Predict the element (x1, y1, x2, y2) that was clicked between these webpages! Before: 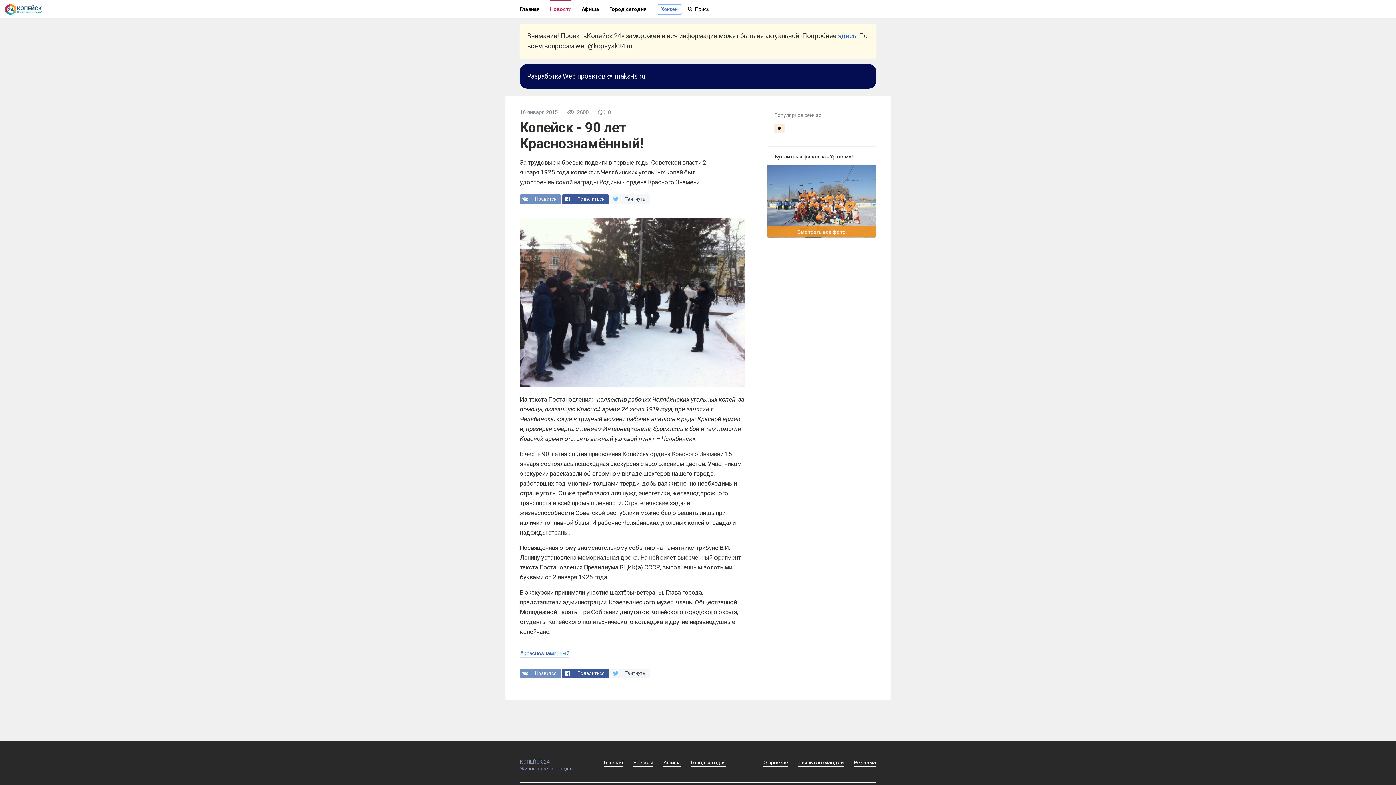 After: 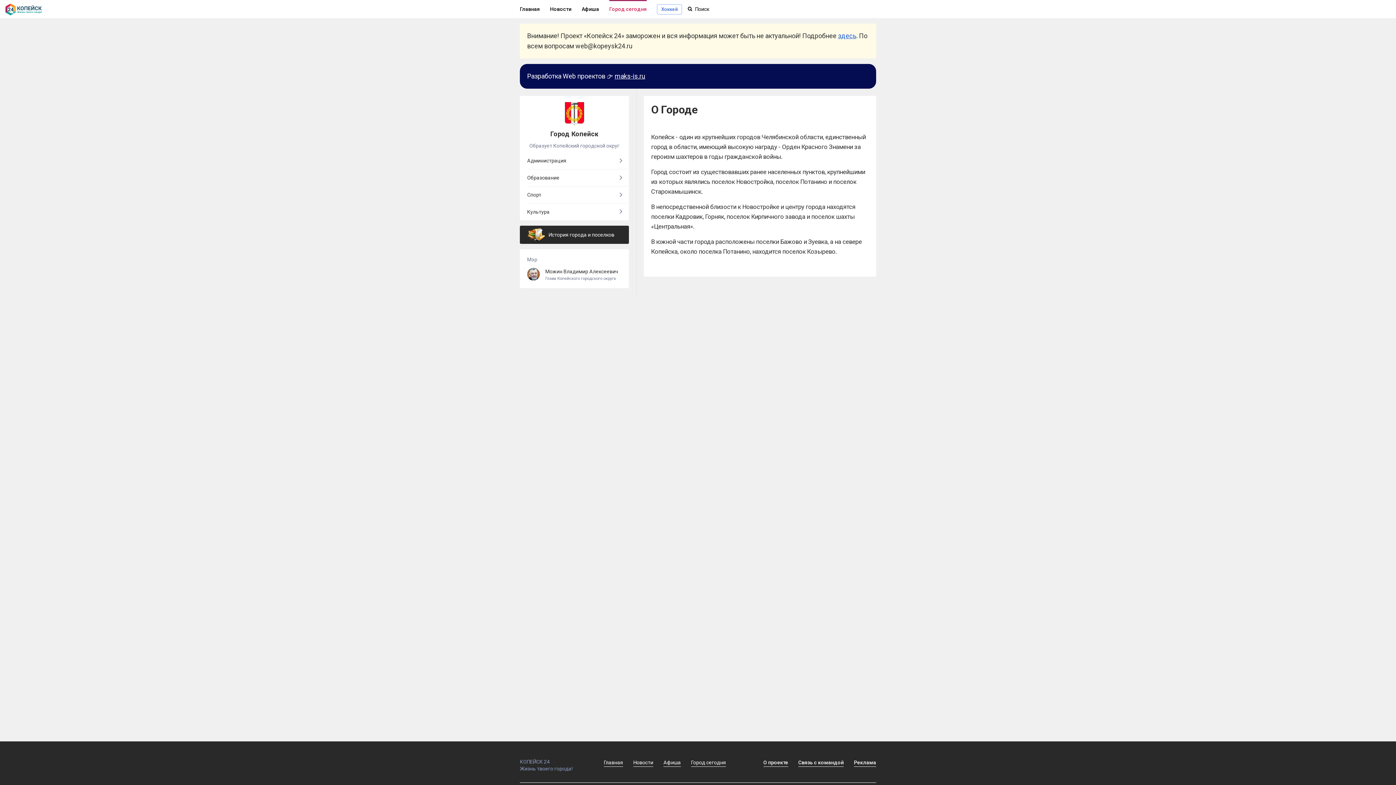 Action: bbox: (691, 760, 726, 767) label: Город сегодня